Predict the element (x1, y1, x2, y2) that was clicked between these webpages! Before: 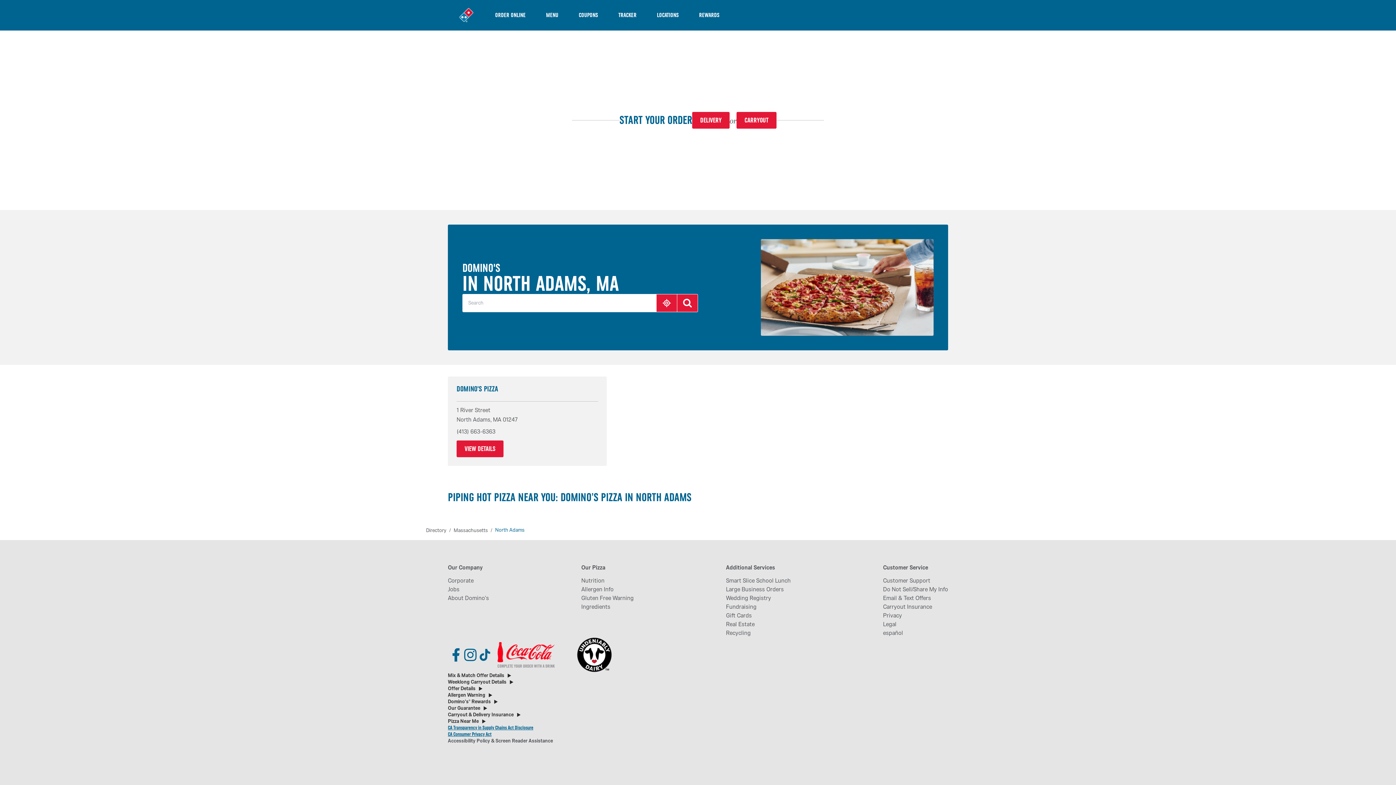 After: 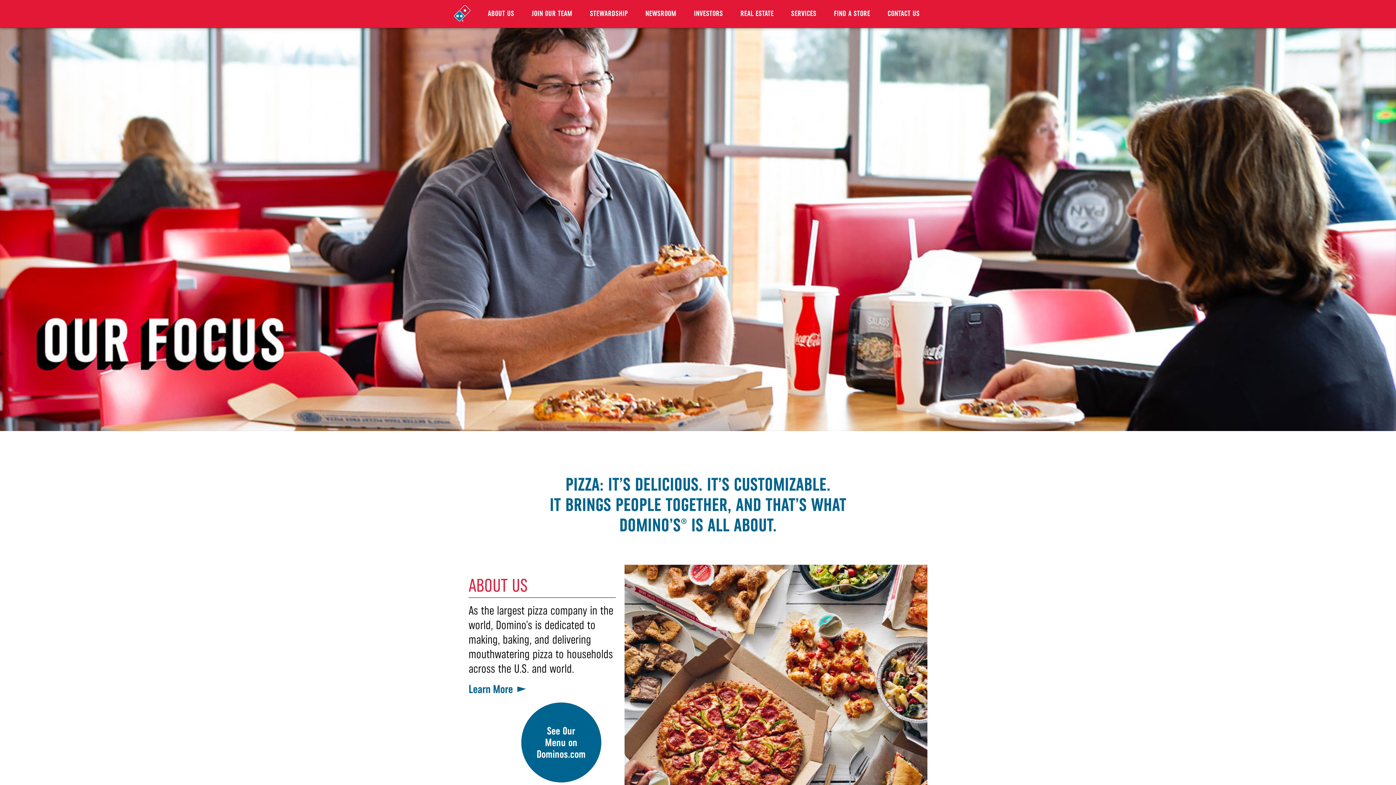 Action: label: Corporate bbox: (448, 576, 489, 585)